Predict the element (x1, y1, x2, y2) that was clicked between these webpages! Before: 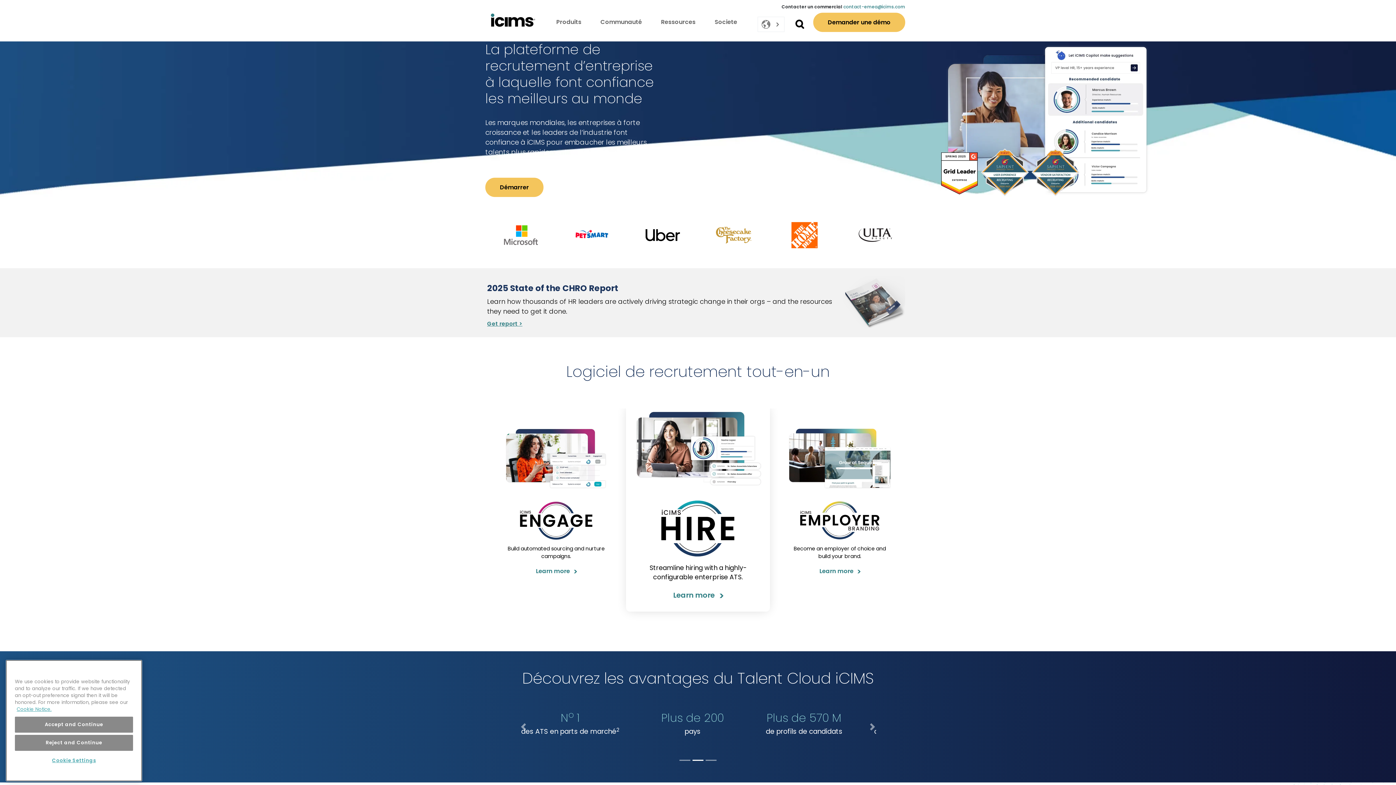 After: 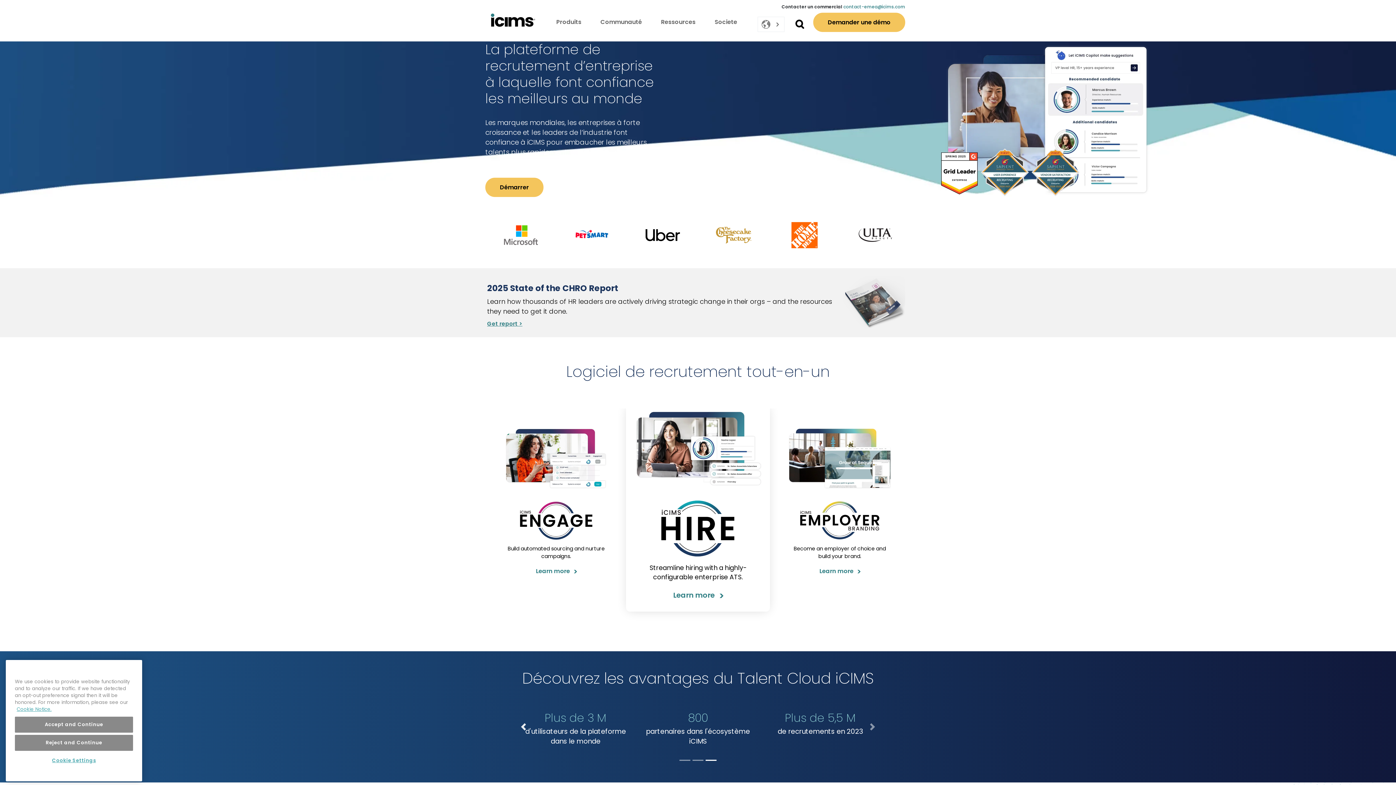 Action: bbox: (520, 704, 527, 750) label: Previous